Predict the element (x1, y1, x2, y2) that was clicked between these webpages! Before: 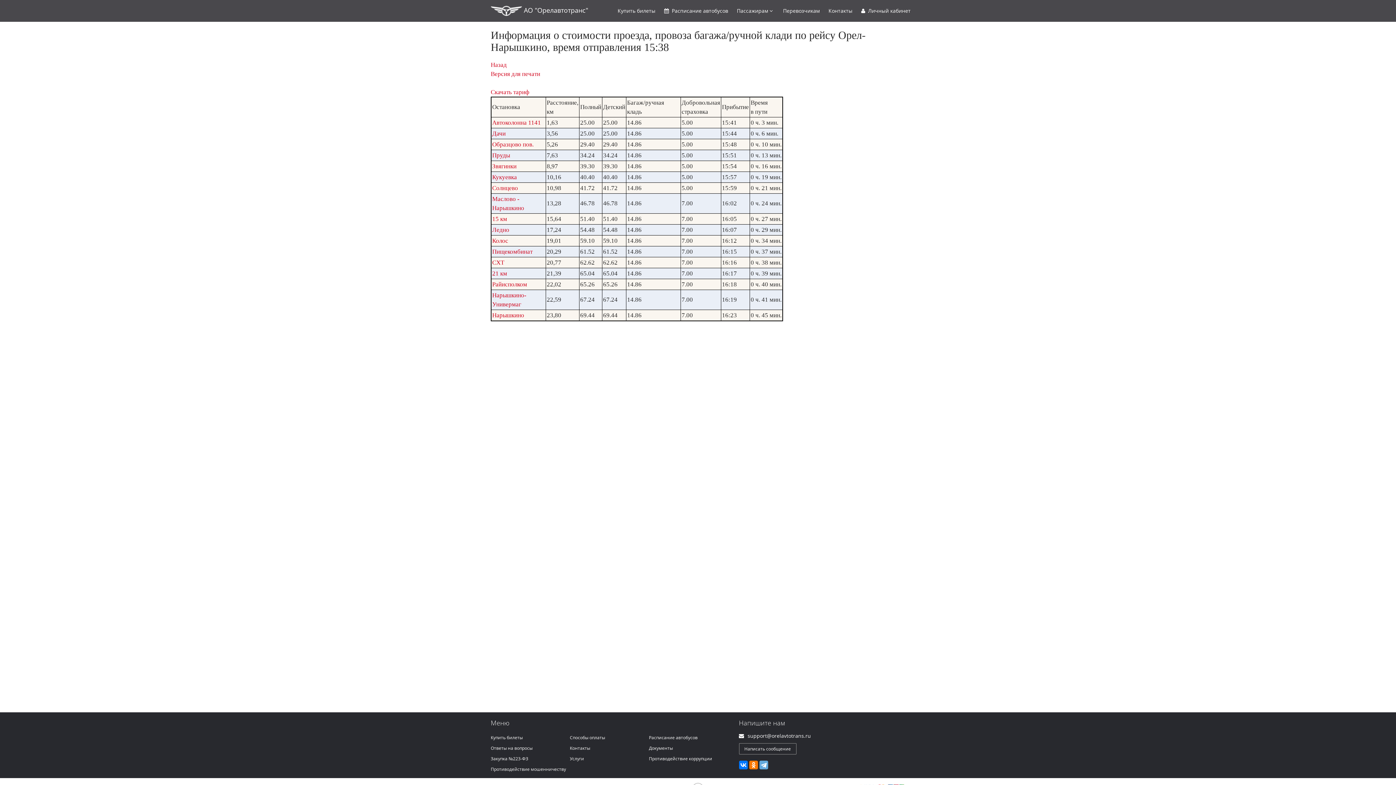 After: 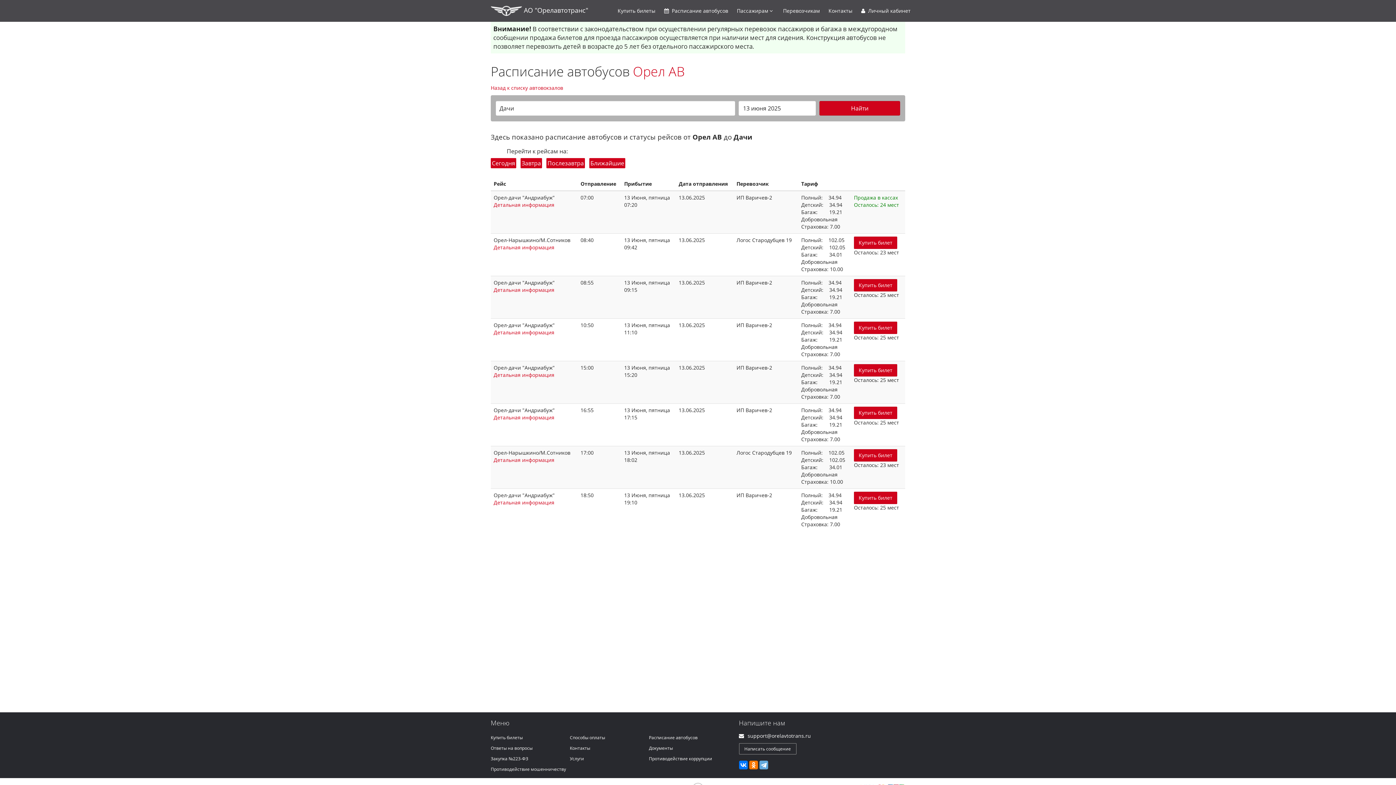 Action: label: Дачи bbox: (492, 130, 505, 137)